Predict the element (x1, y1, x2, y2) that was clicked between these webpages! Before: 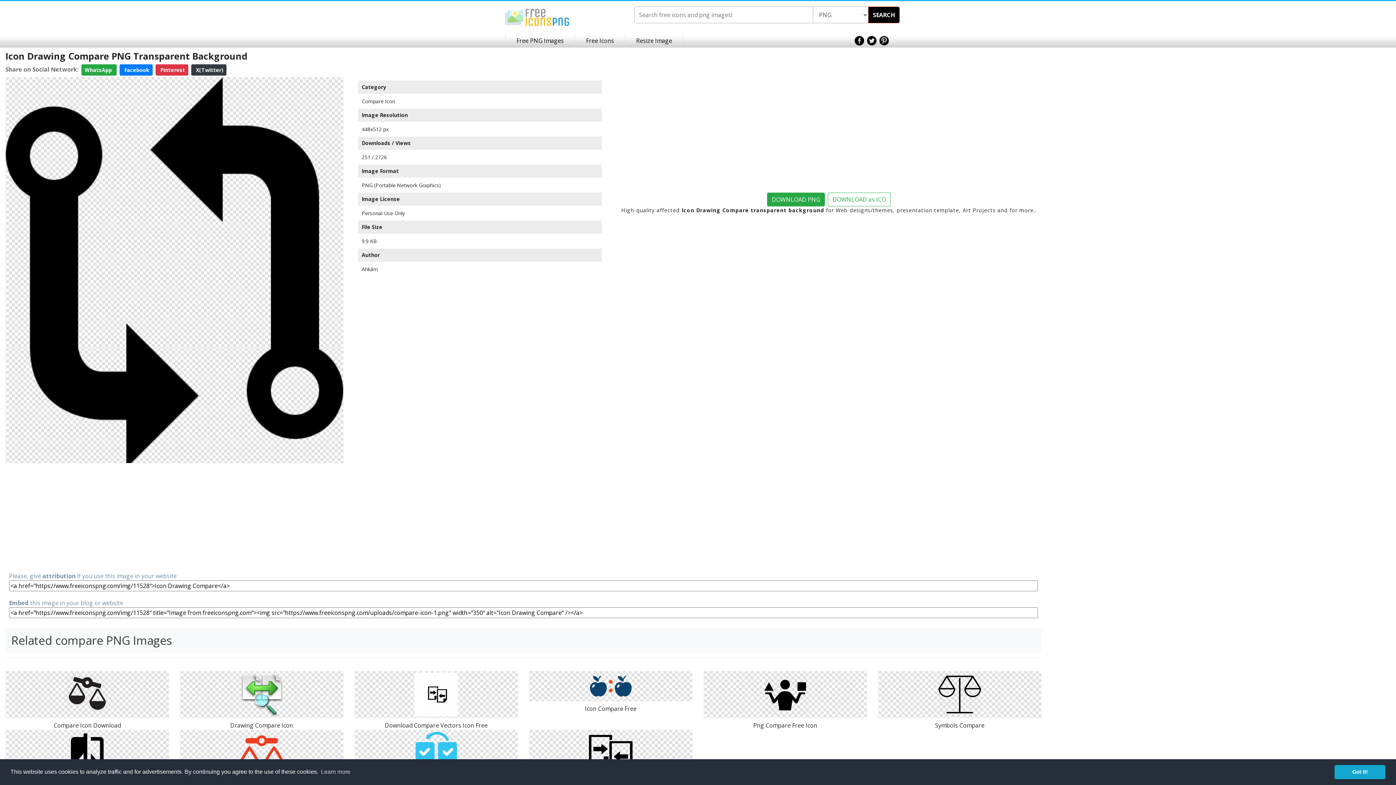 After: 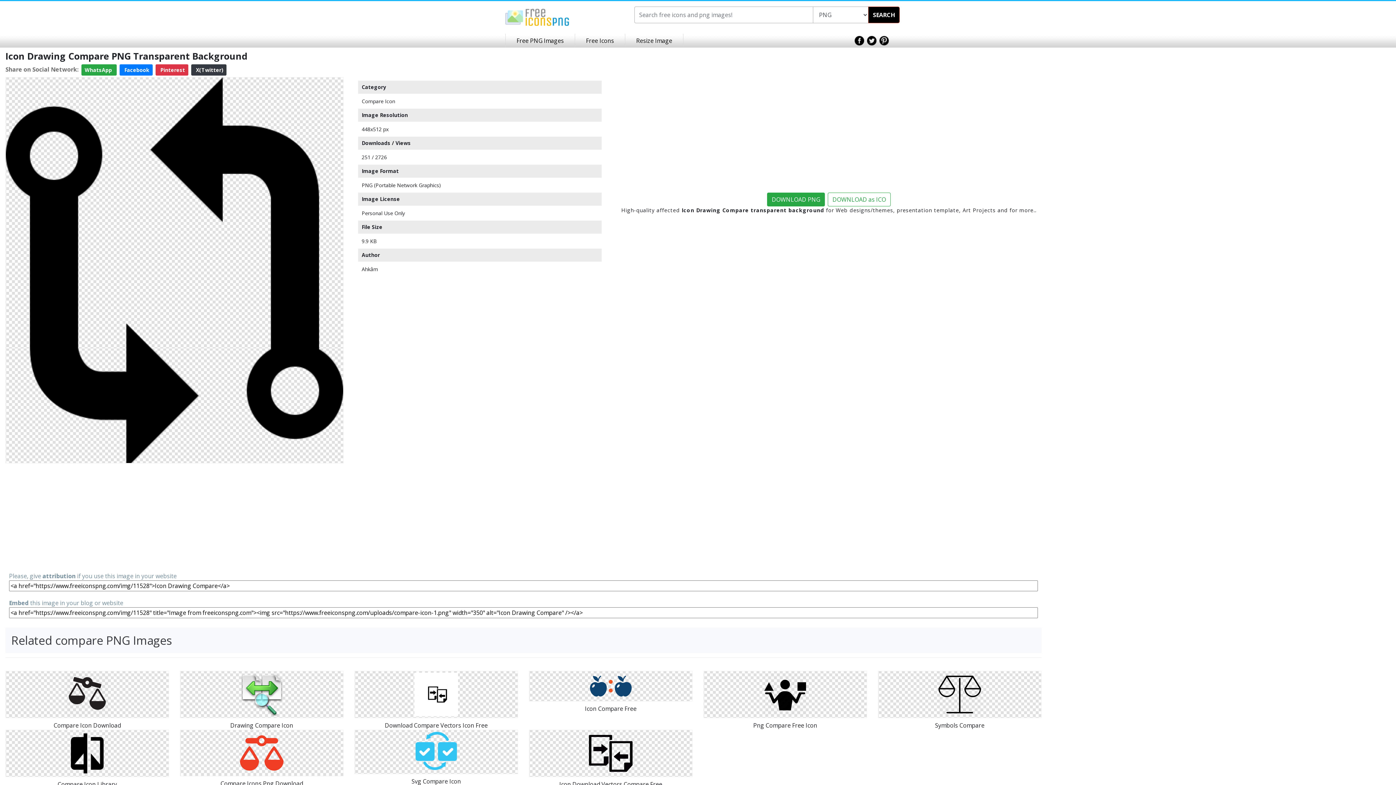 Action: label: dismiss cookie message bbox: (1334, 765, 1385, 779)